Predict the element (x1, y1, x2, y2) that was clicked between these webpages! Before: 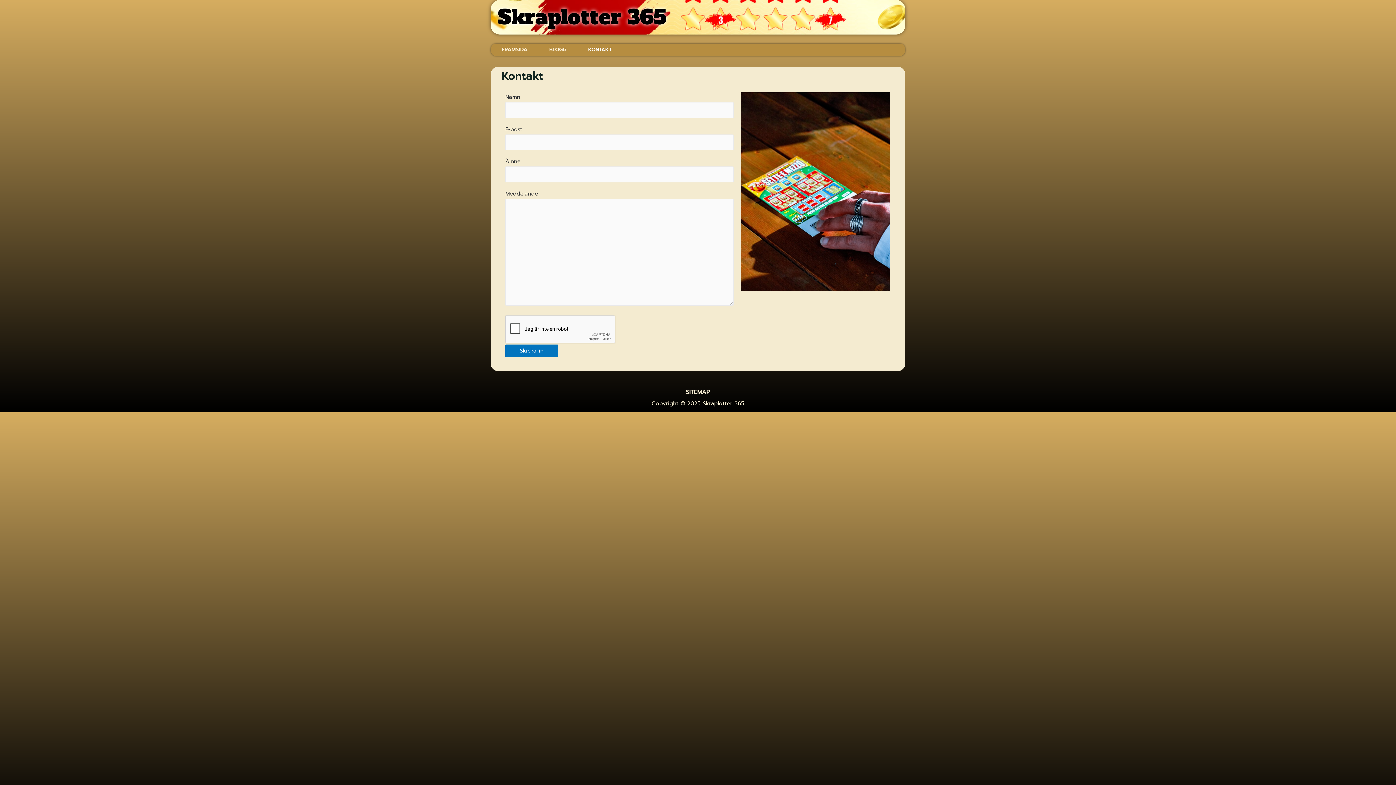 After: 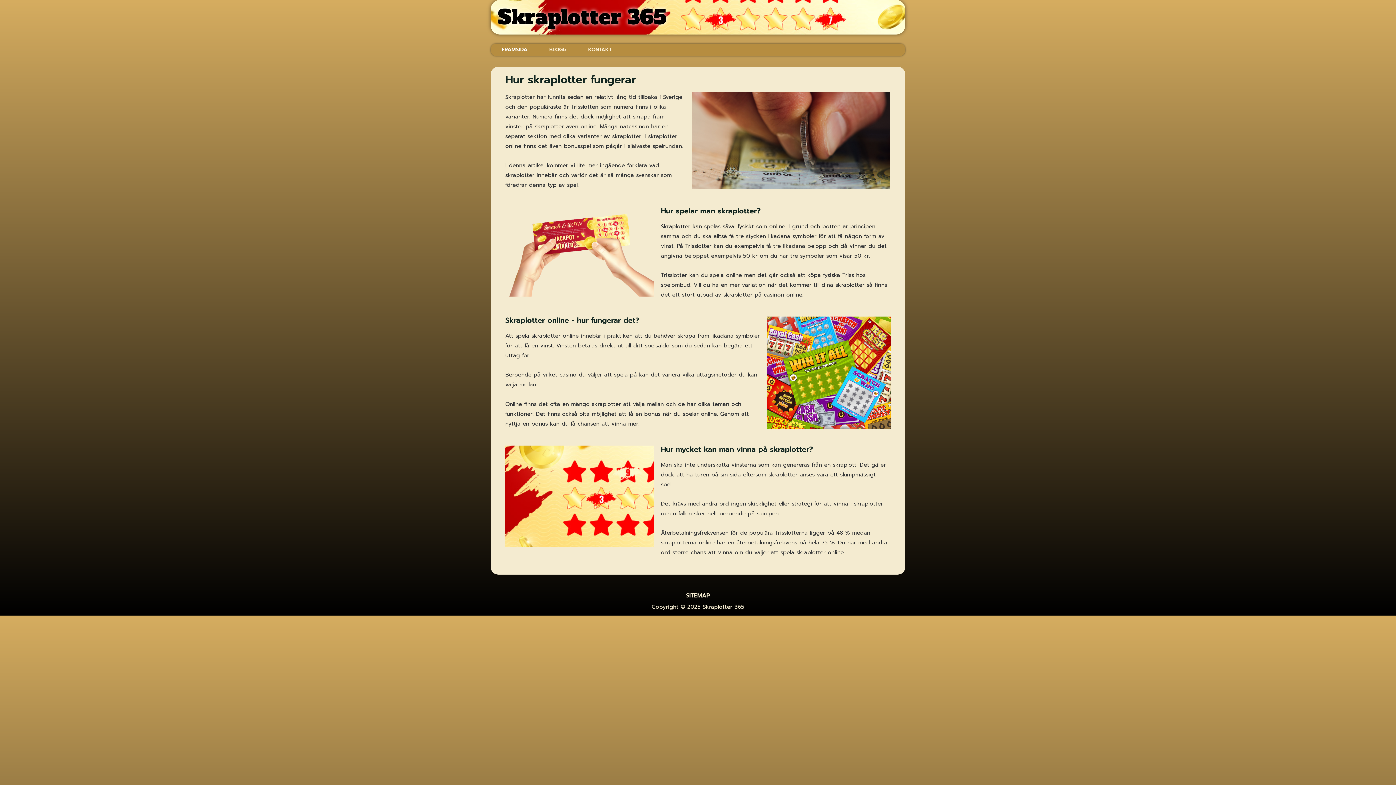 Action: bbox: (651, 399, 744, 407) label: Copyright © 2025 Skraplotter 365